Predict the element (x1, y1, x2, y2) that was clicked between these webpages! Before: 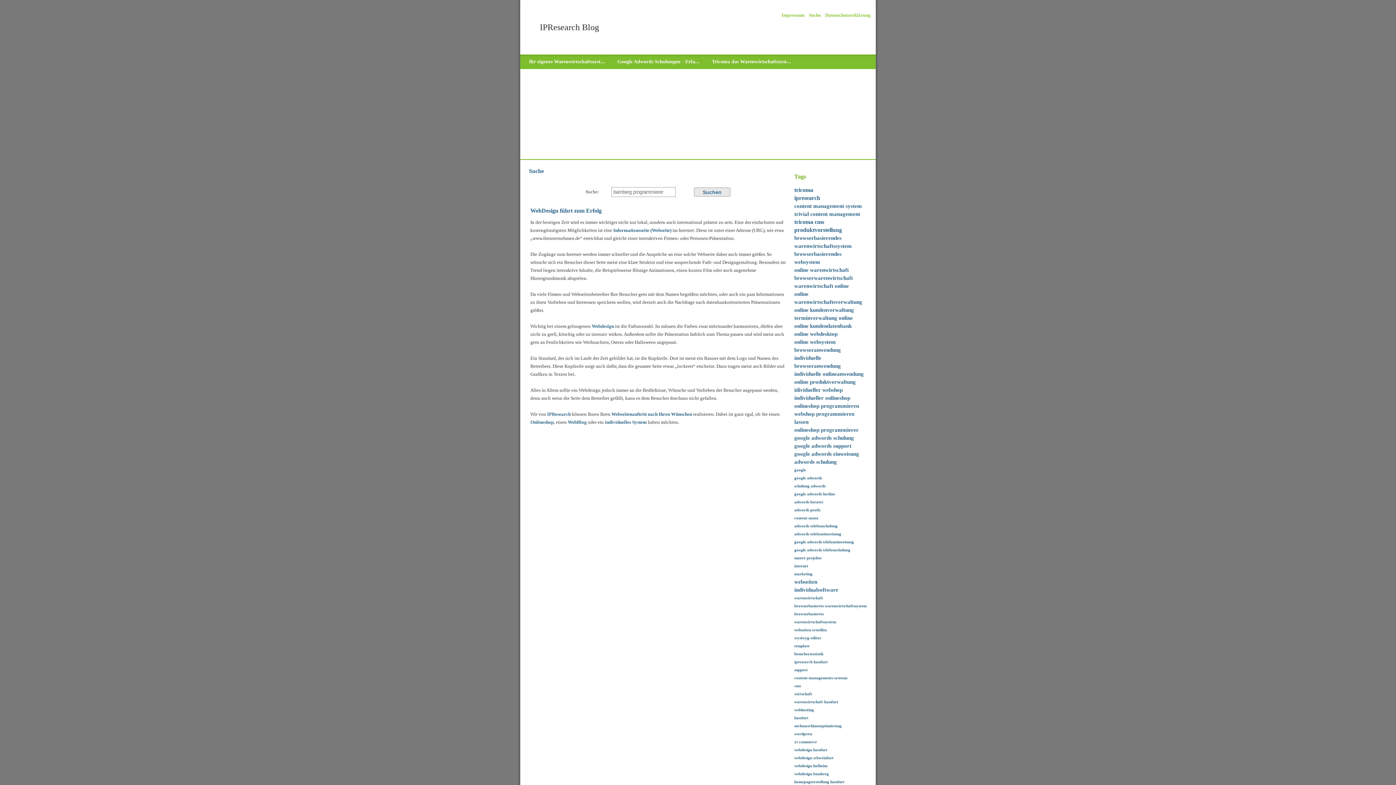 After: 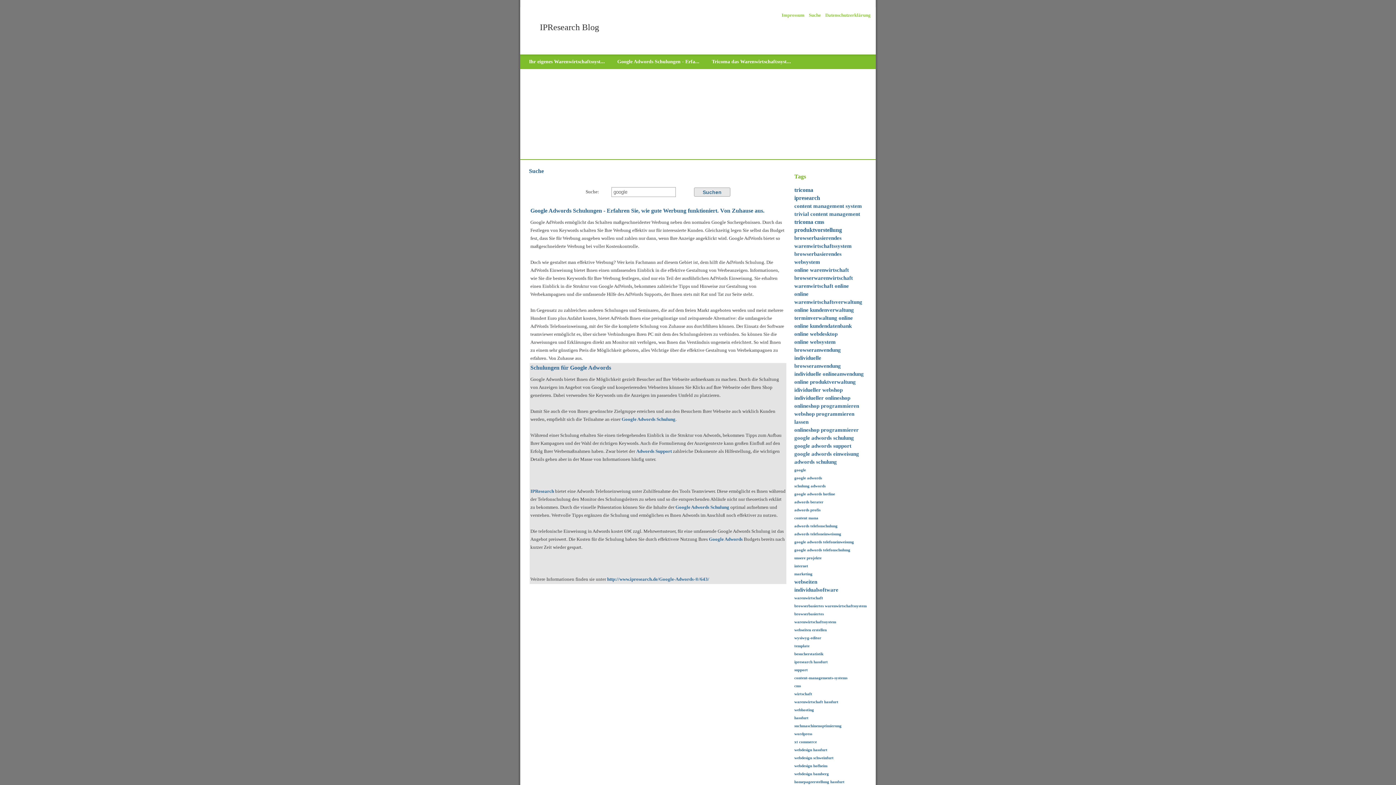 Action: label: google bbox: (794, 467, 806, 472)